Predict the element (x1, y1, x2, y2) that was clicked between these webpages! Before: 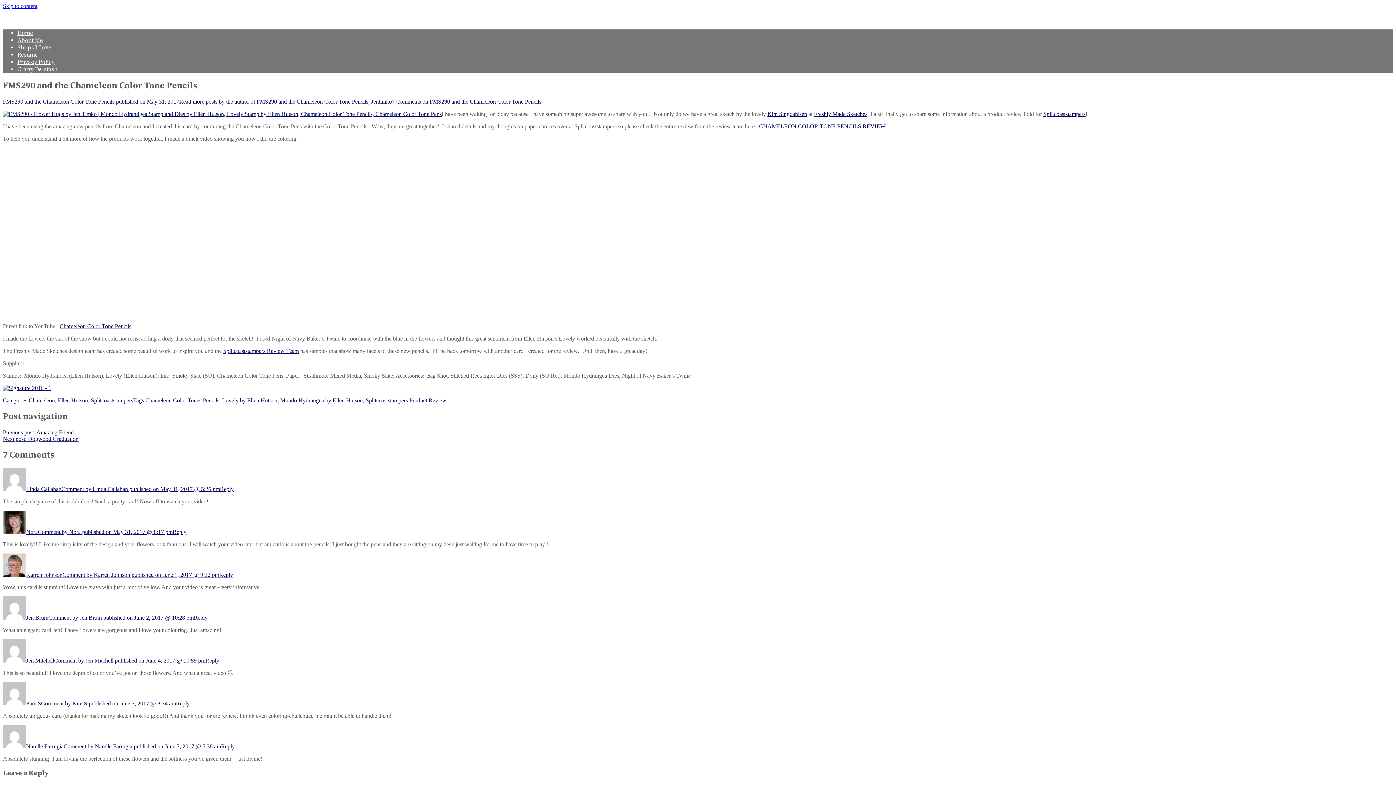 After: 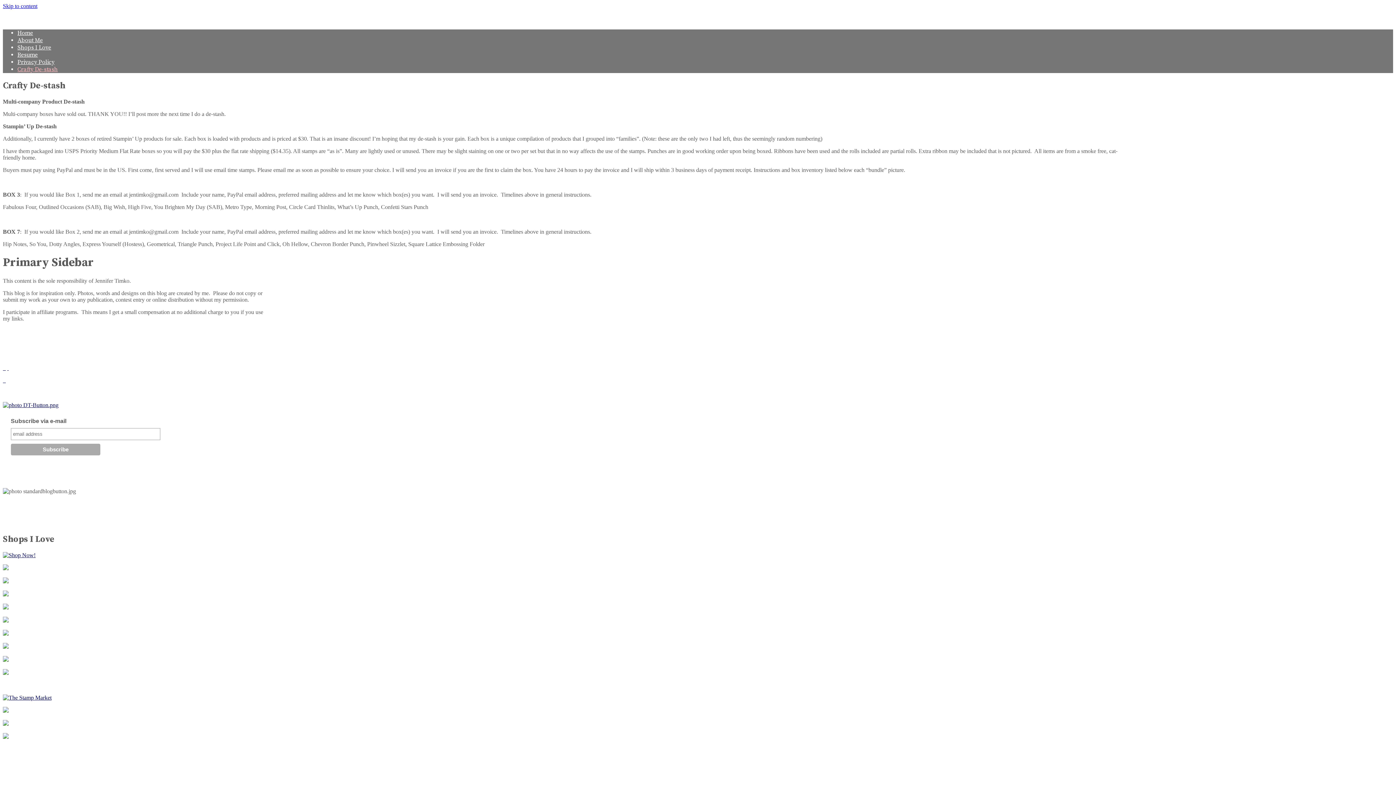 Action: label: Crafty De-stash bbox: (17, 65, 57, 73)